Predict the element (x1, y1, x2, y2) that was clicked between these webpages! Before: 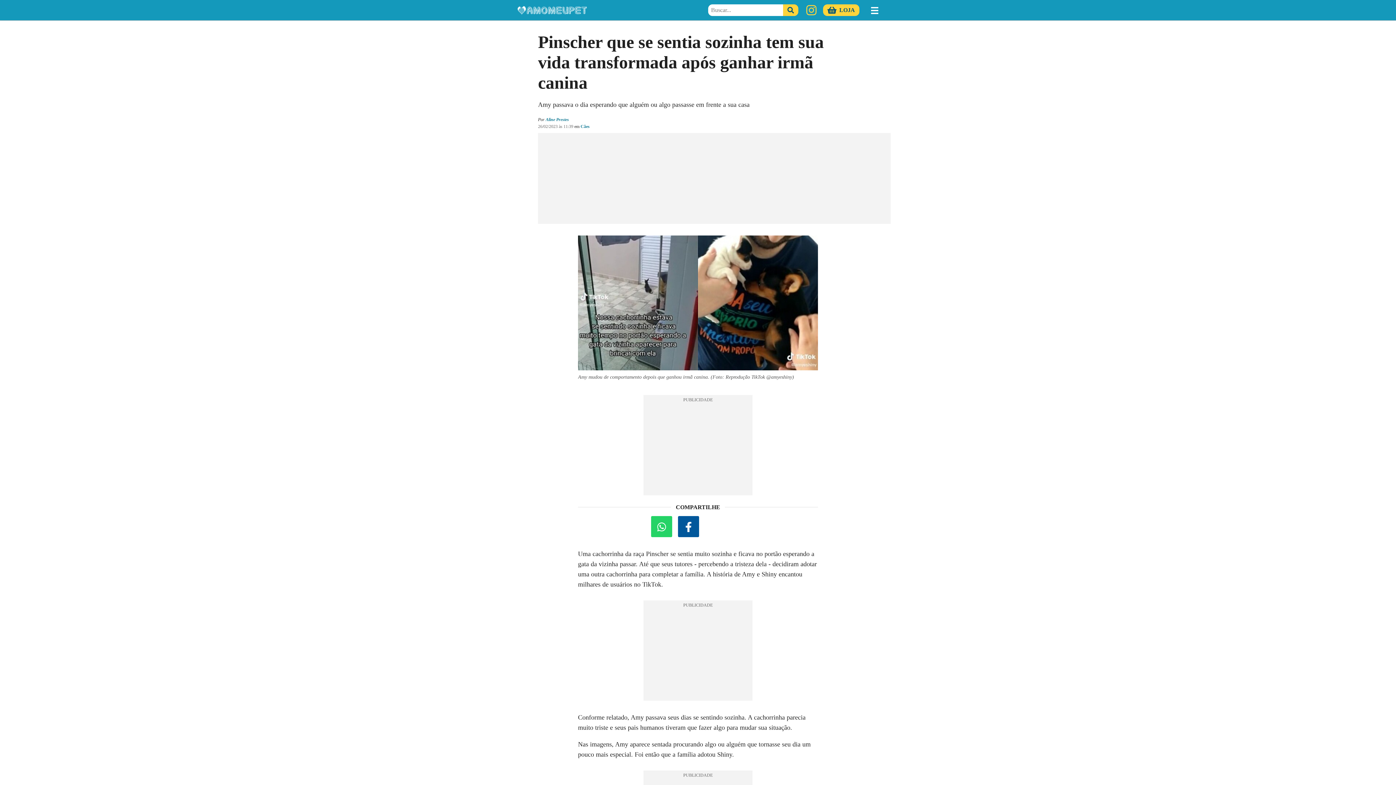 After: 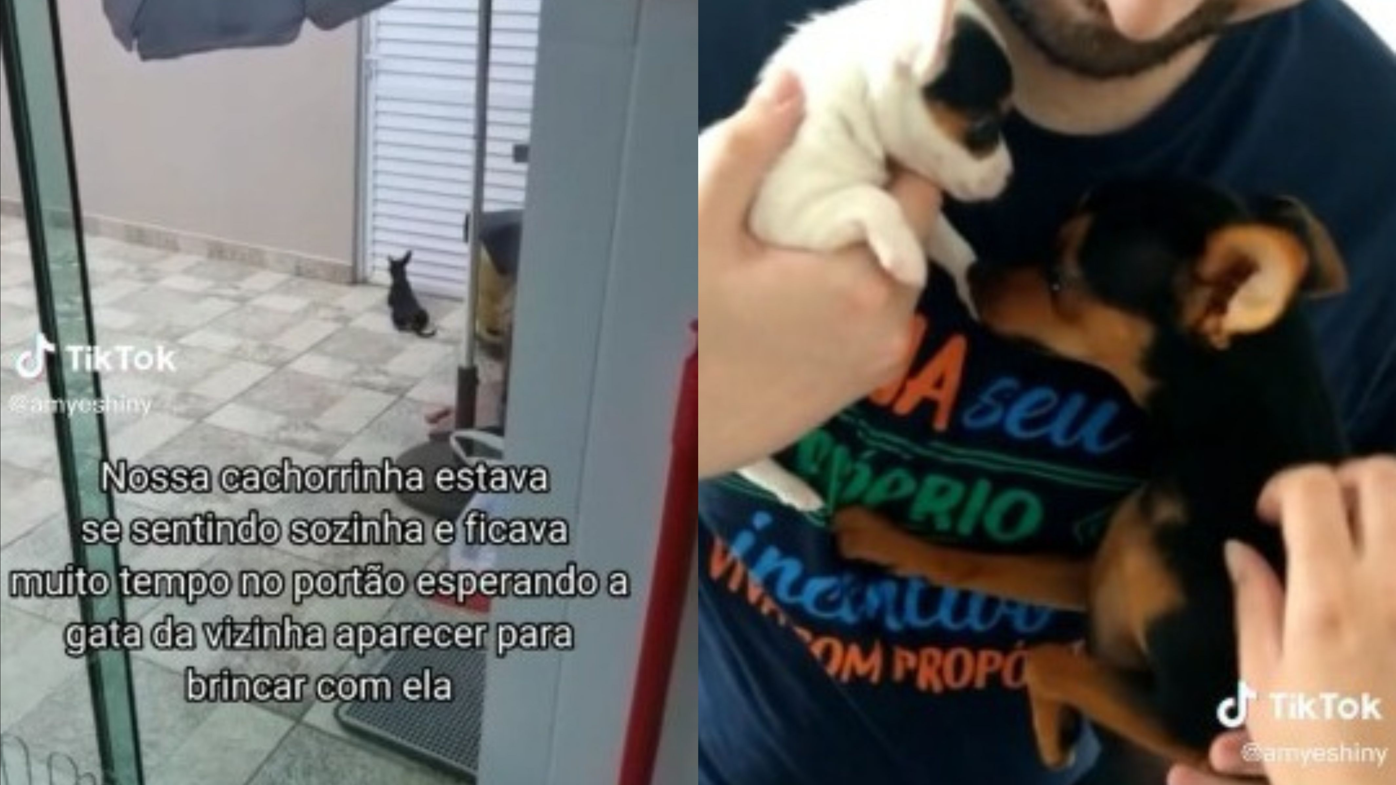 Action: bbox: (578, 235, 818, 370)